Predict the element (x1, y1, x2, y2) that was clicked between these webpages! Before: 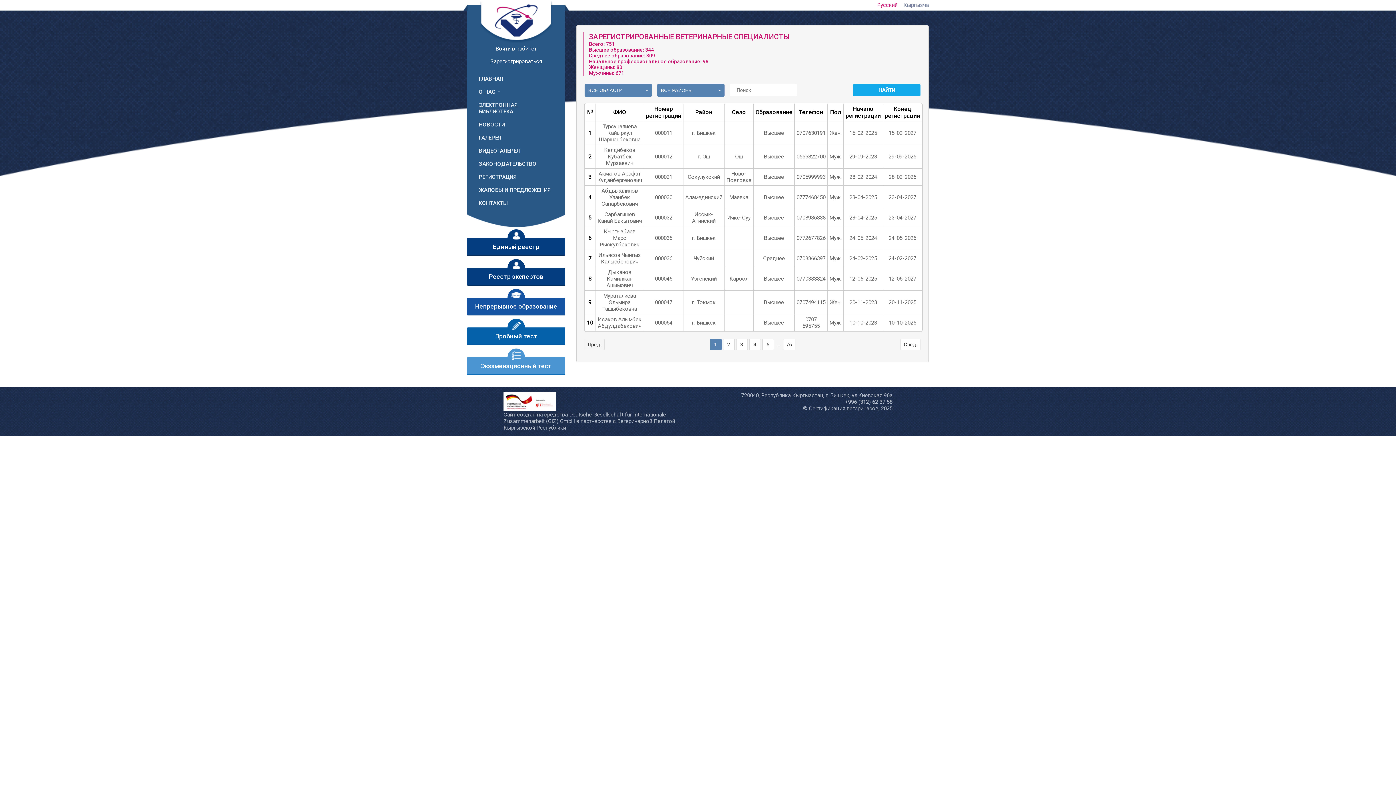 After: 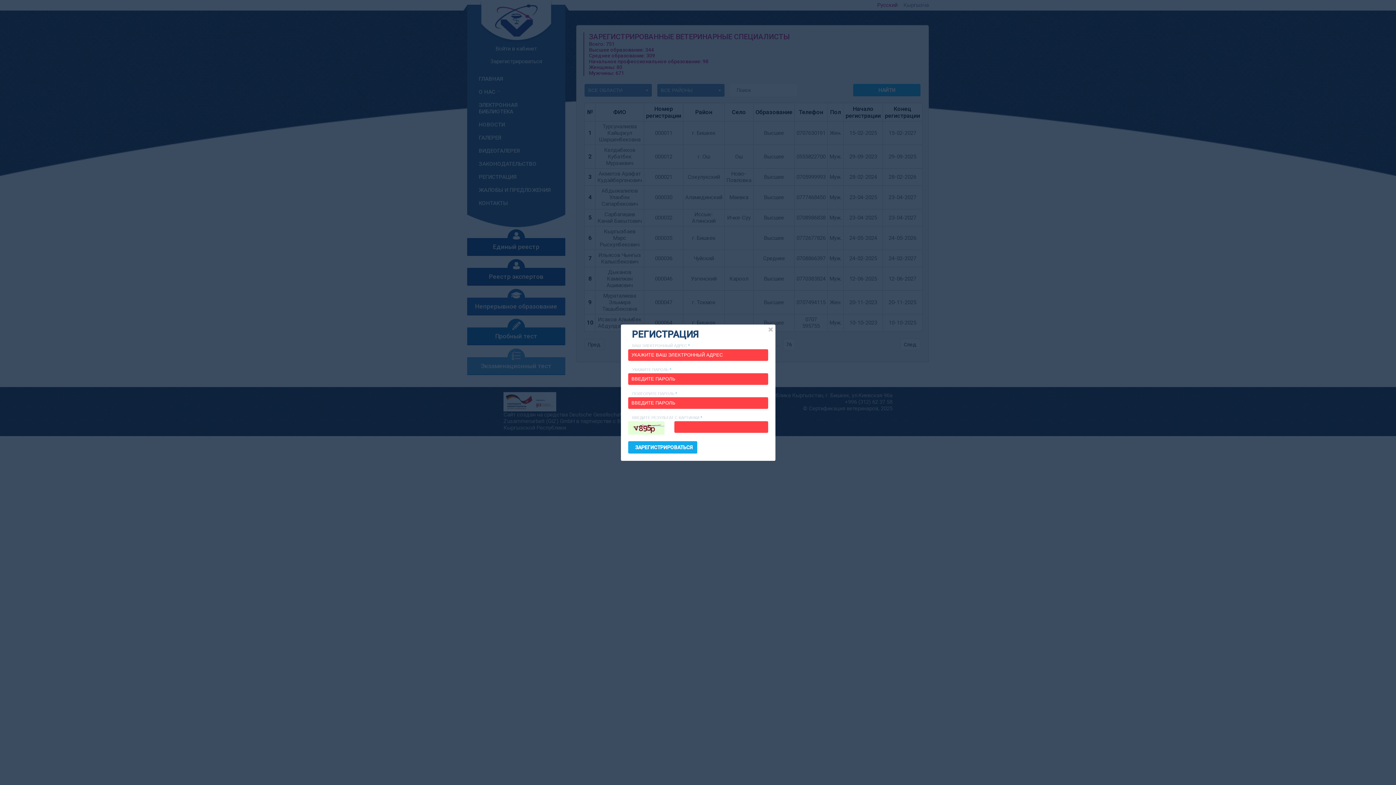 Action: label: Зарегистрироваться bbox: (490, 58, 542, 64)